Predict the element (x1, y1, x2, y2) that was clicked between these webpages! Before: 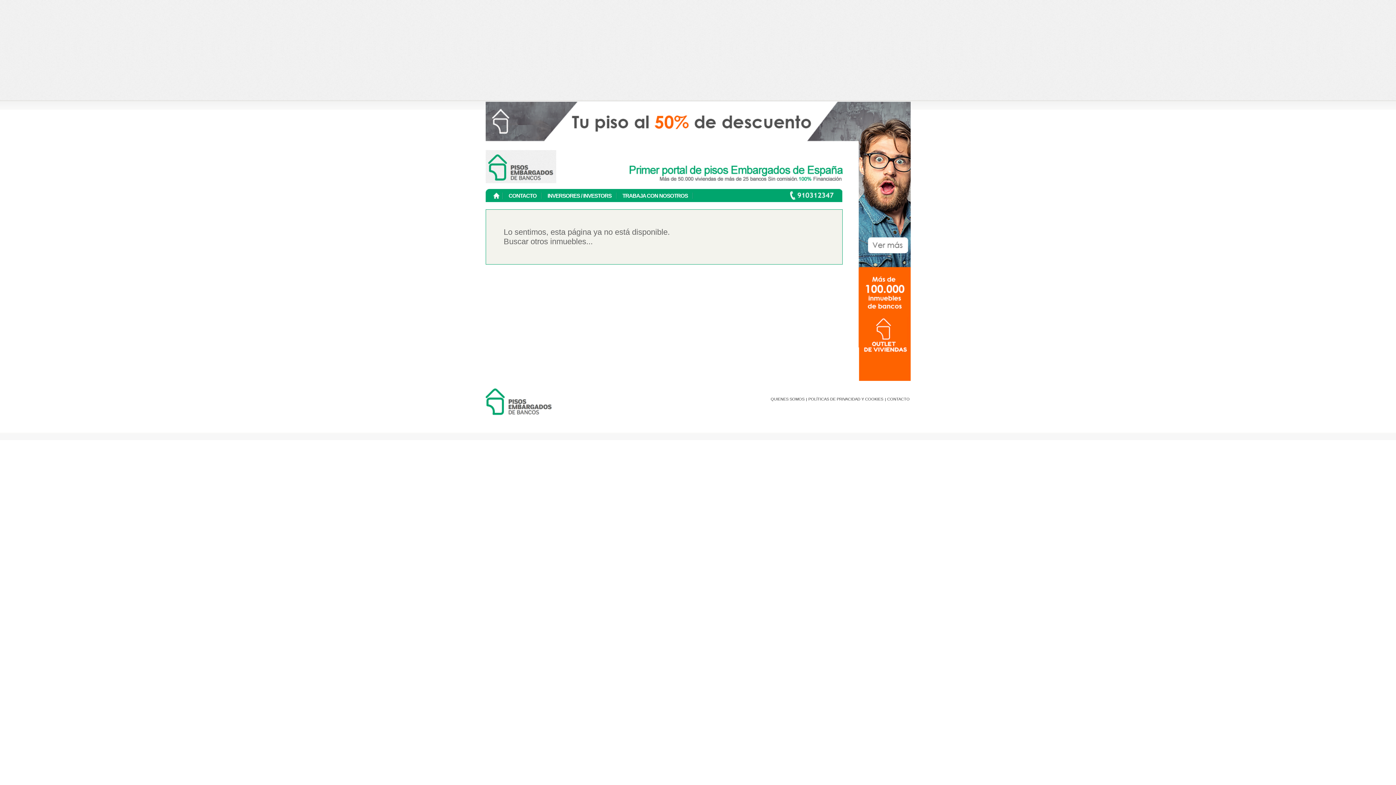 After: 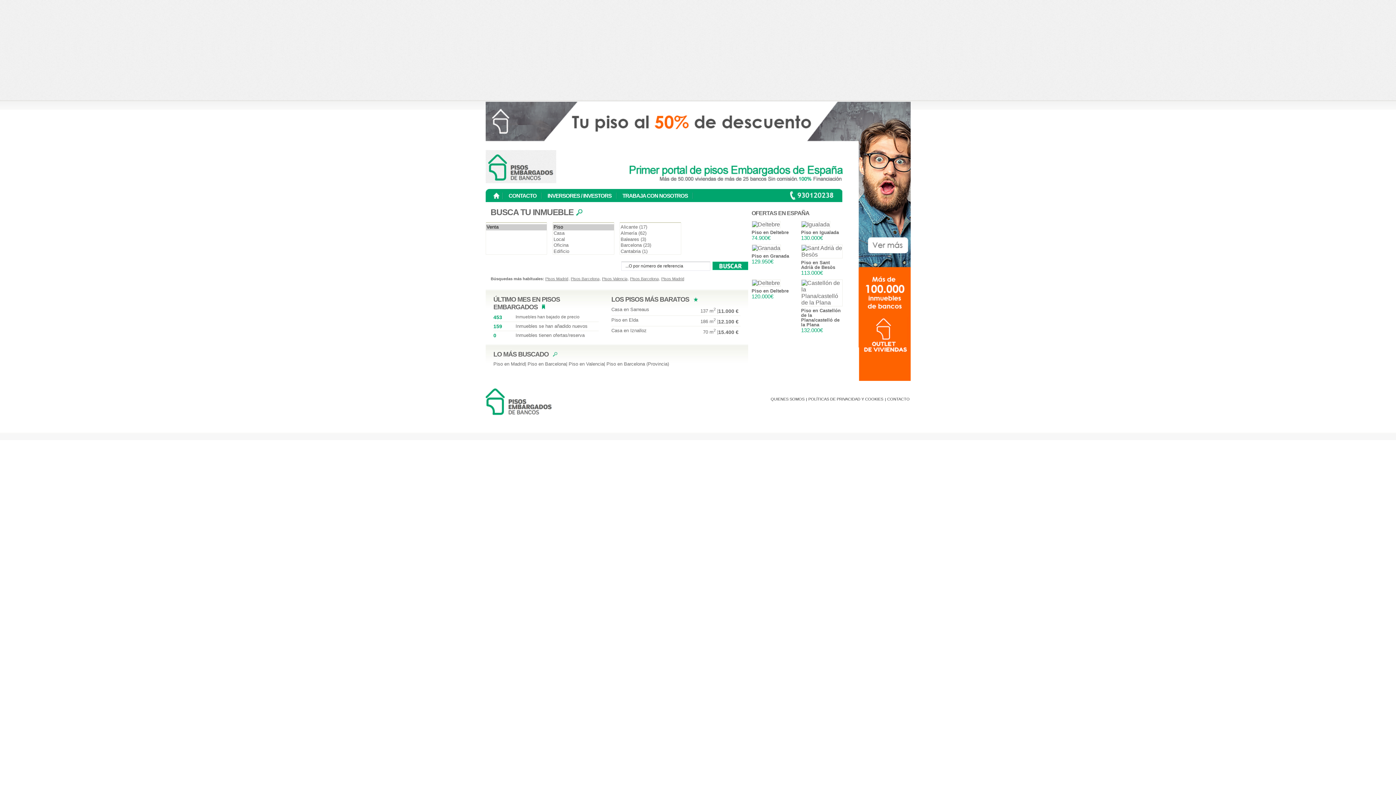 Action: label: Pisos embargados de bancos
  bbox: (485, 150, 546, 162)